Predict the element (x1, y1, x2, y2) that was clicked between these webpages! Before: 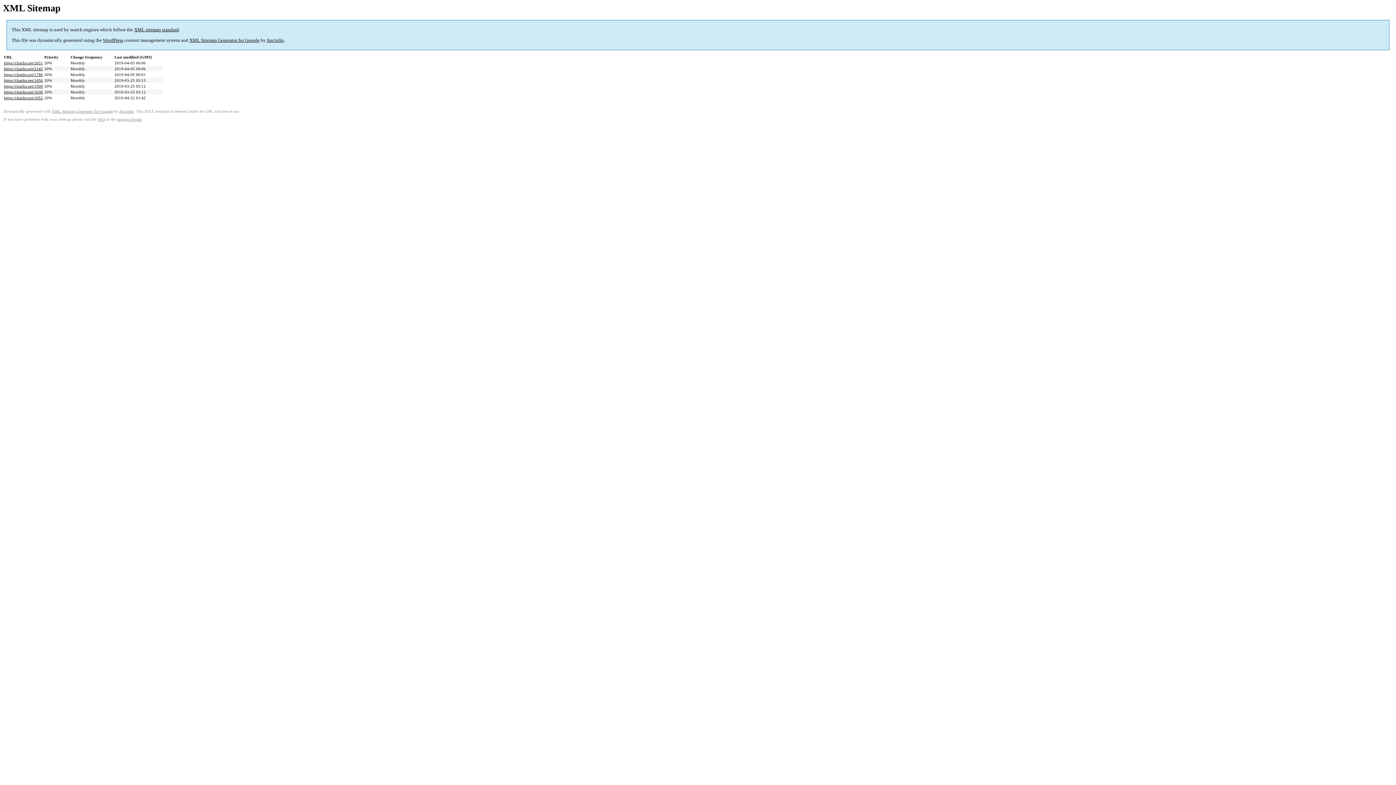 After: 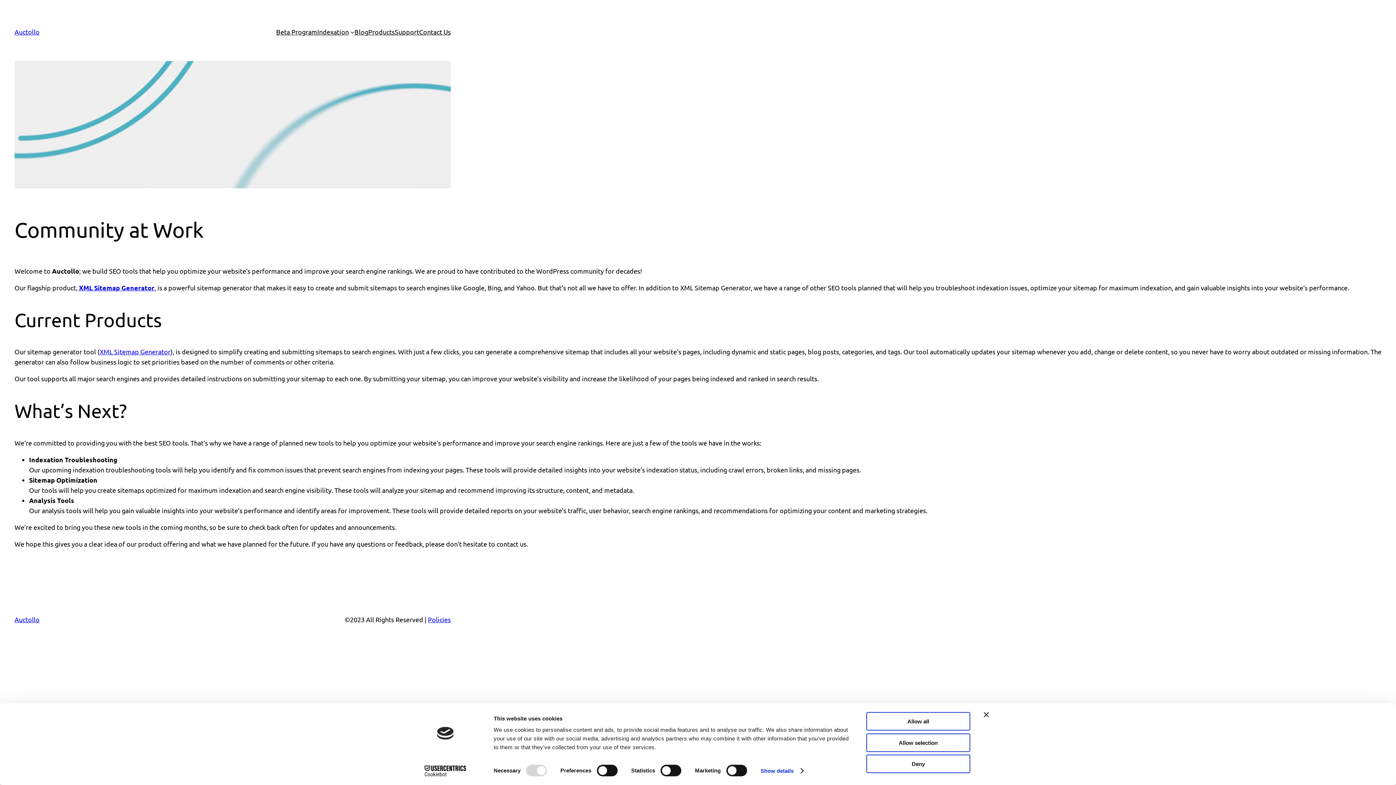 Action: bbox: (266, 37, 284, 43) label: Auctollo